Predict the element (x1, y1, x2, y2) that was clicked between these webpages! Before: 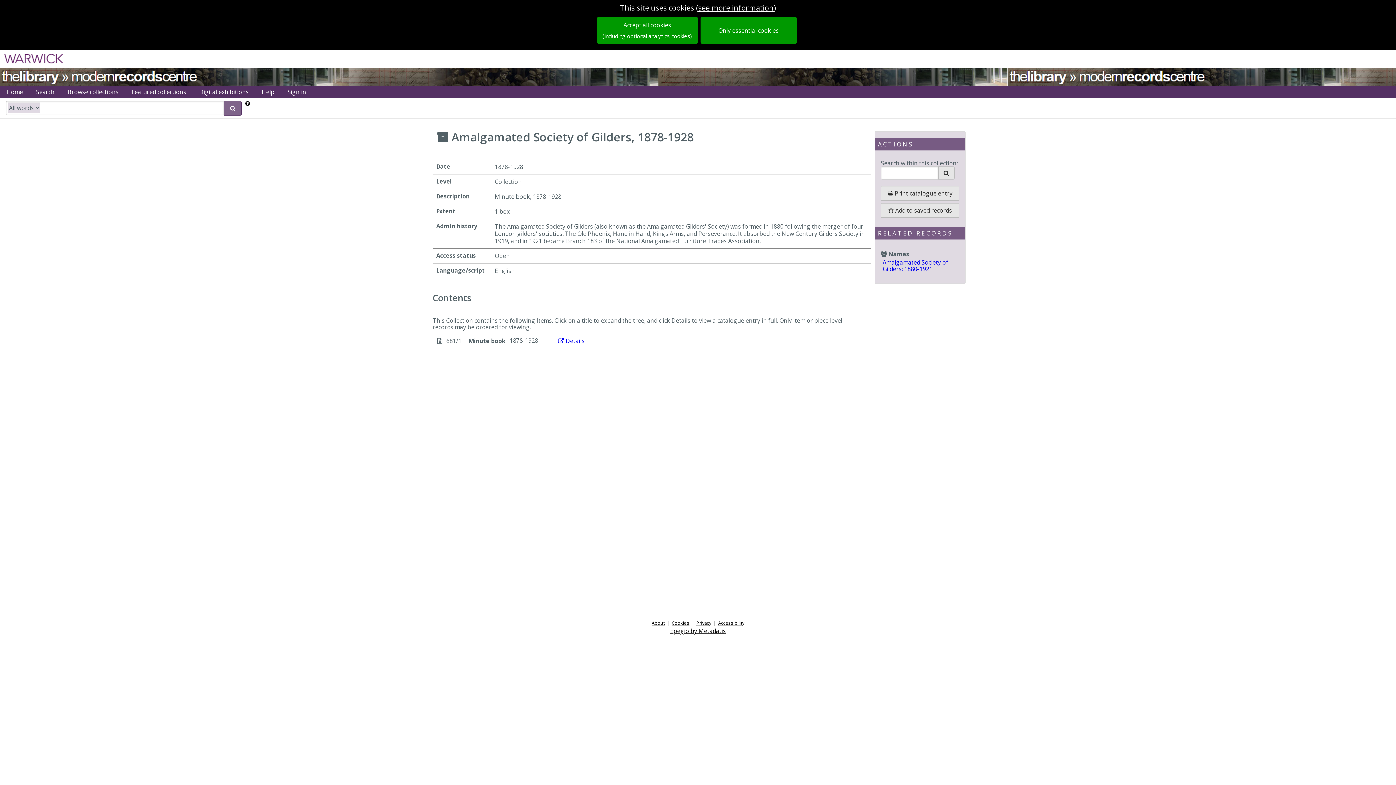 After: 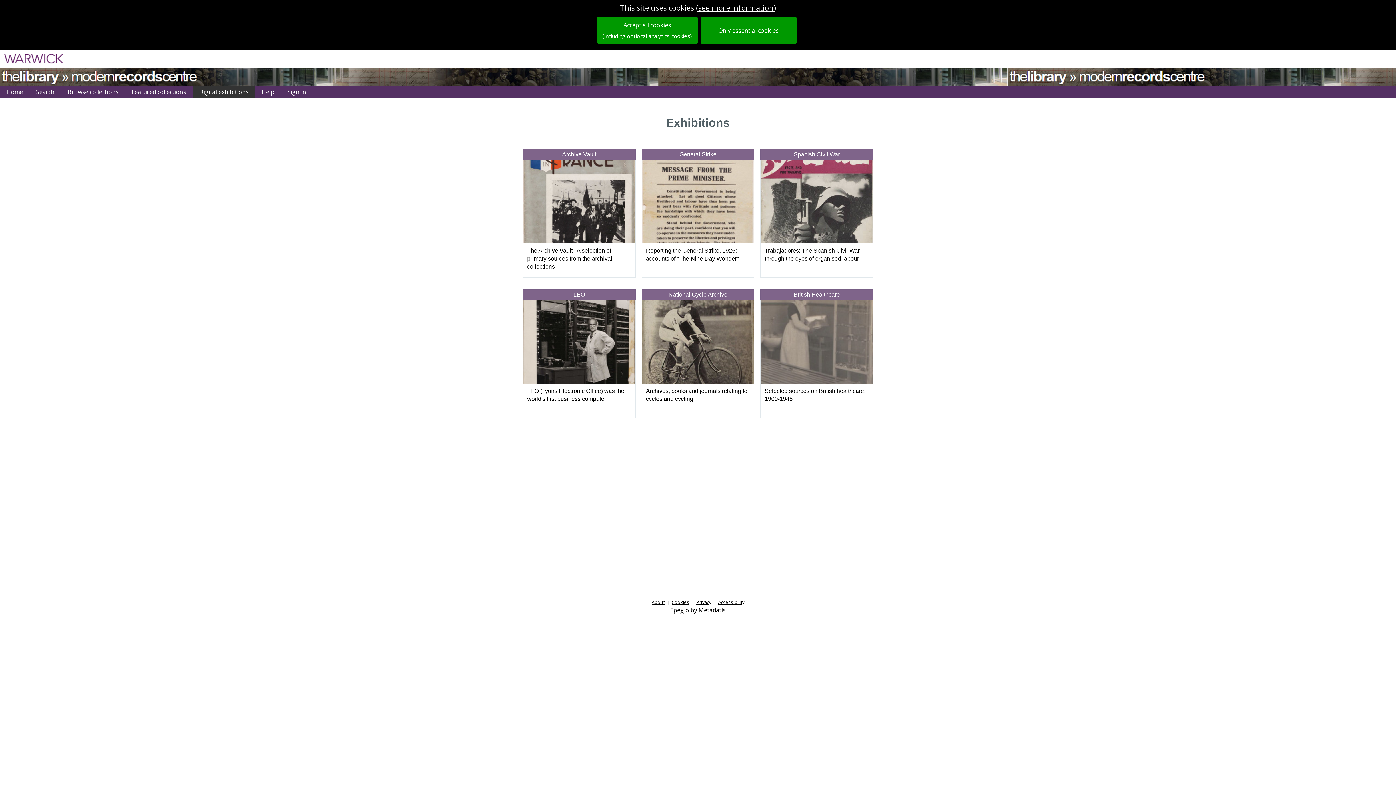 Action: bbox: (192, 85, 255, 98) label: Digital exhibitions